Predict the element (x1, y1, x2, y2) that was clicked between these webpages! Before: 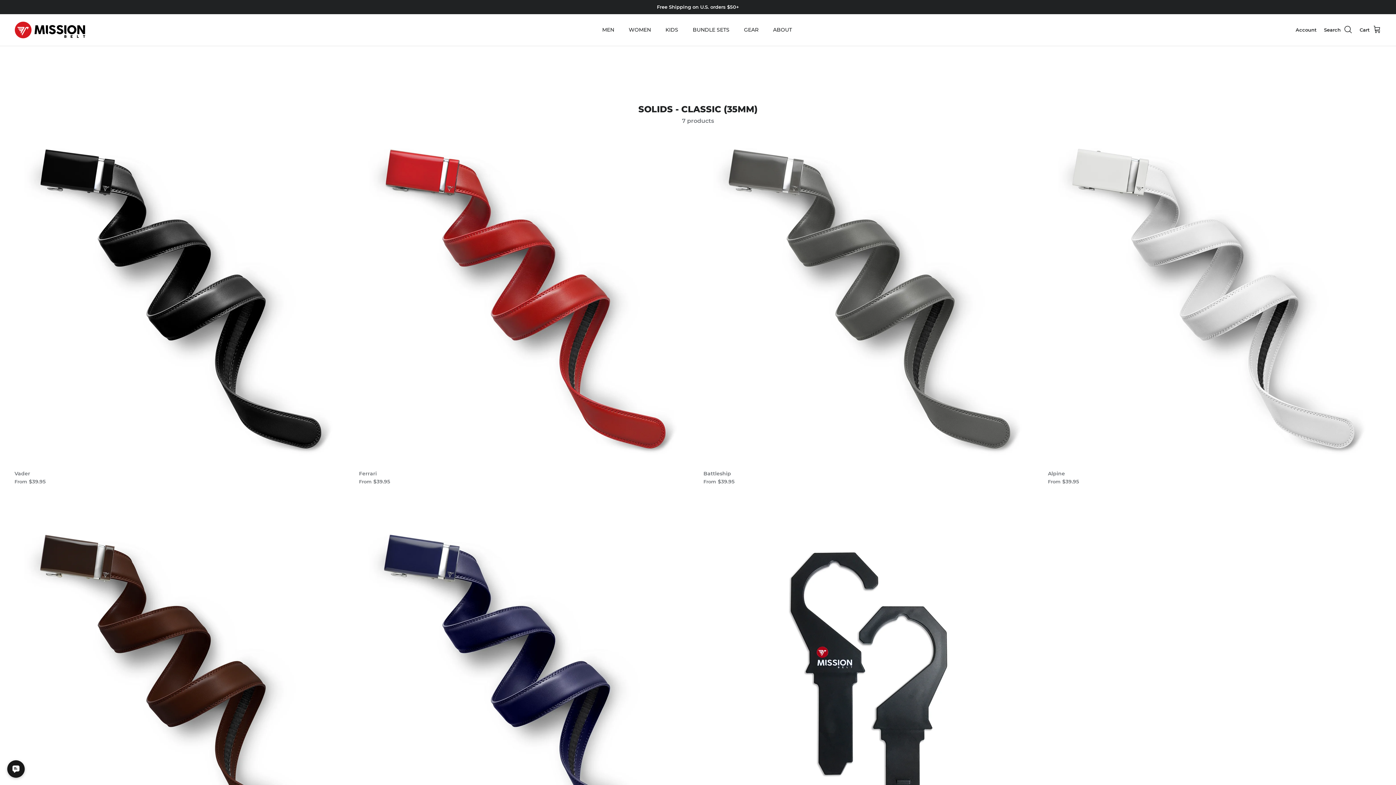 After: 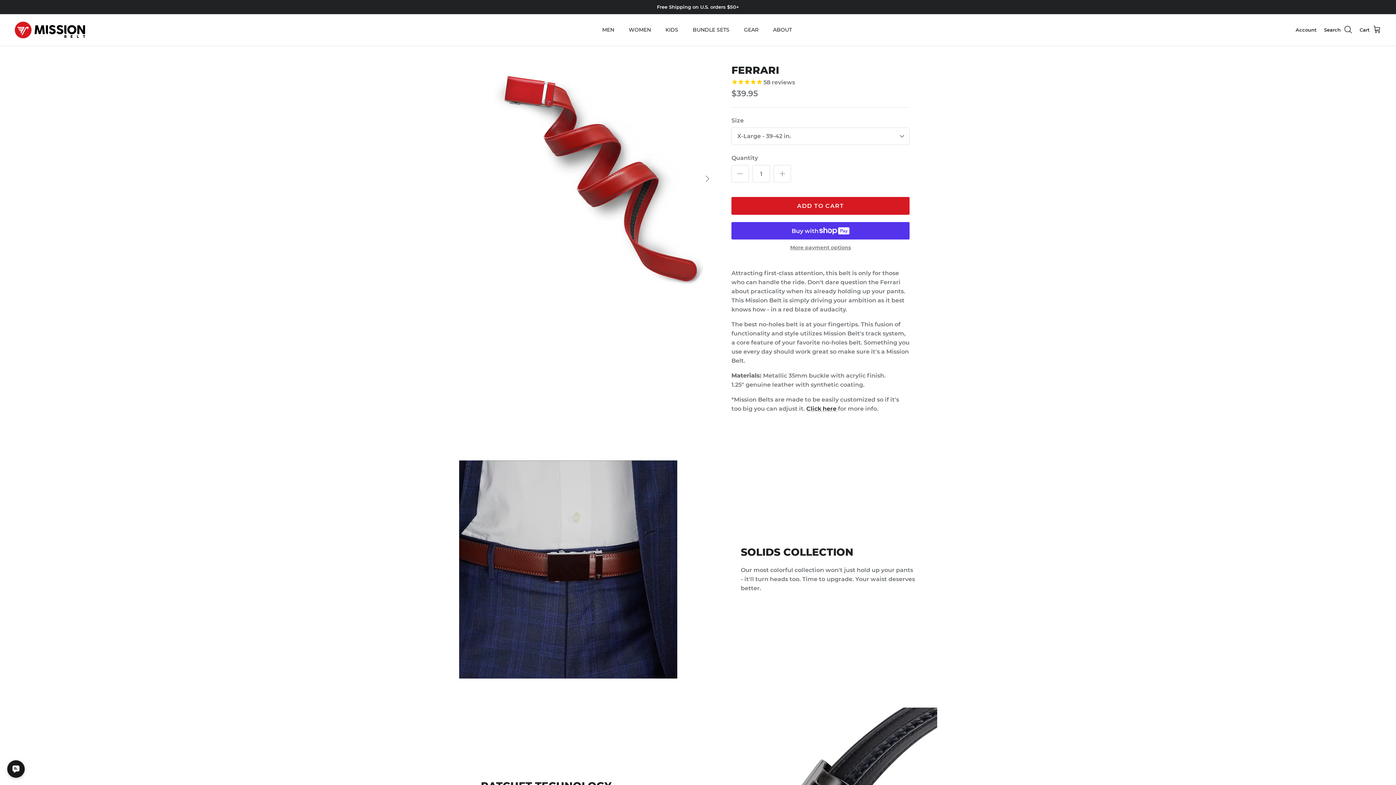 Action: bbox: (359, 469, 692, 485) label: Ferrari
From
$39.95